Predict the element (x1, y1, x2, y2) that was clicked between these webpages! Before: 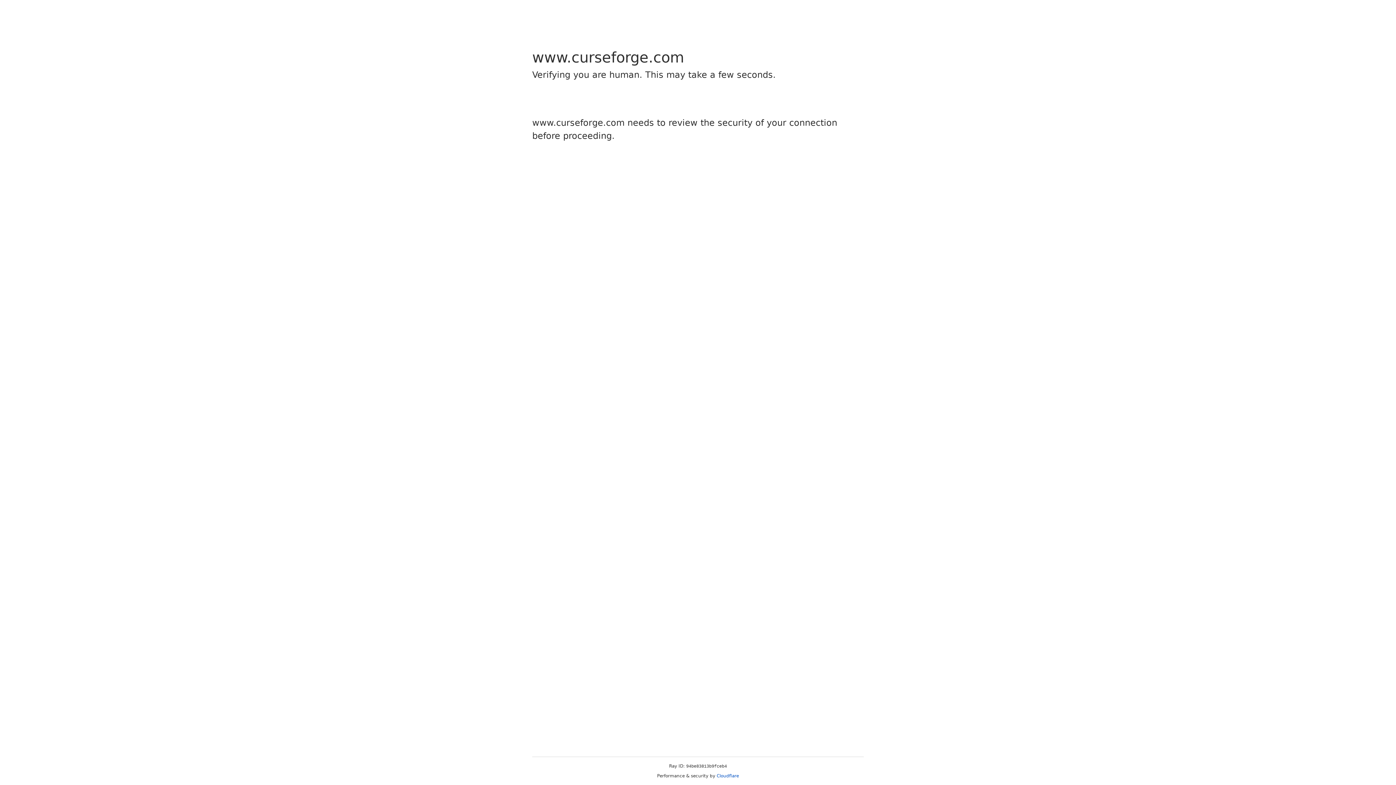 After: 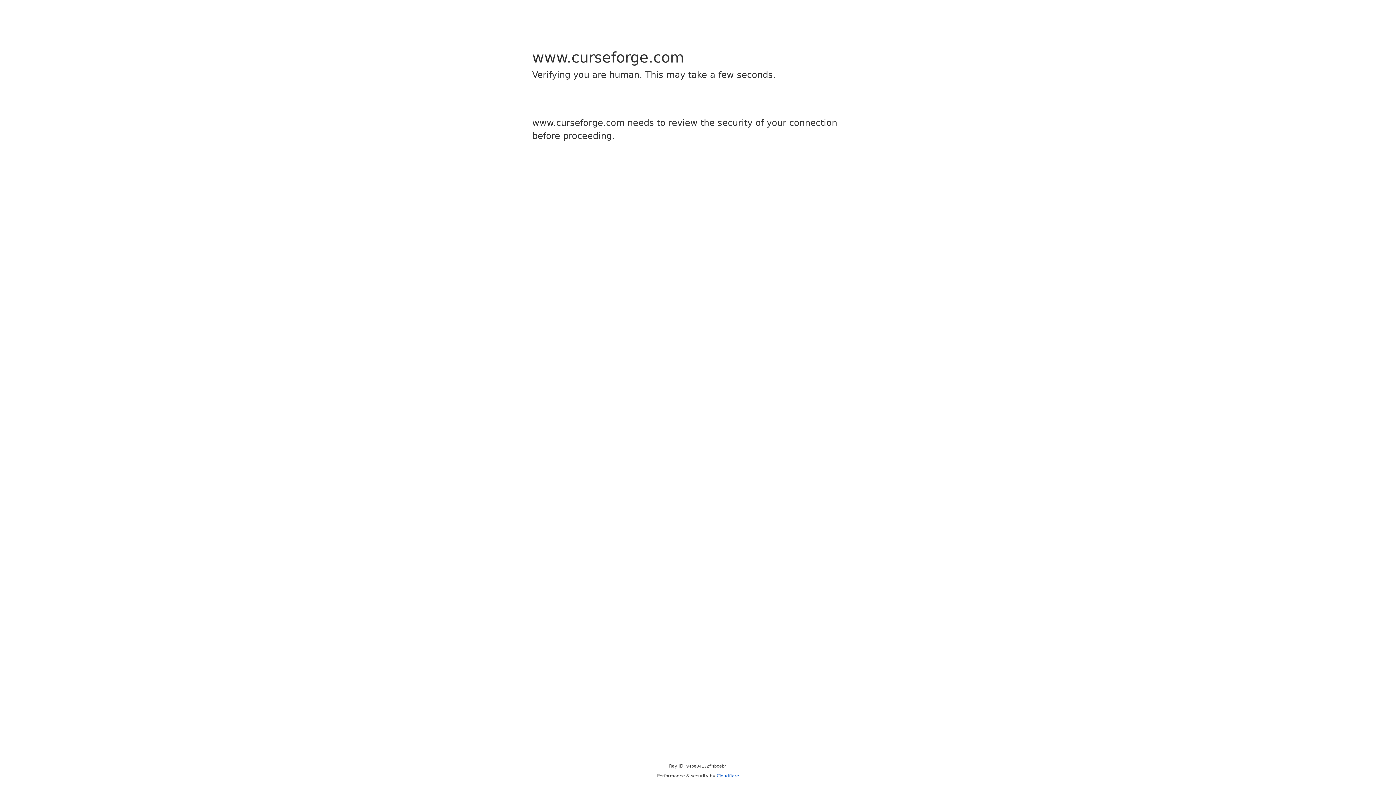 Action: bbox: (716, 773, 739, 778) label: Cloudflare